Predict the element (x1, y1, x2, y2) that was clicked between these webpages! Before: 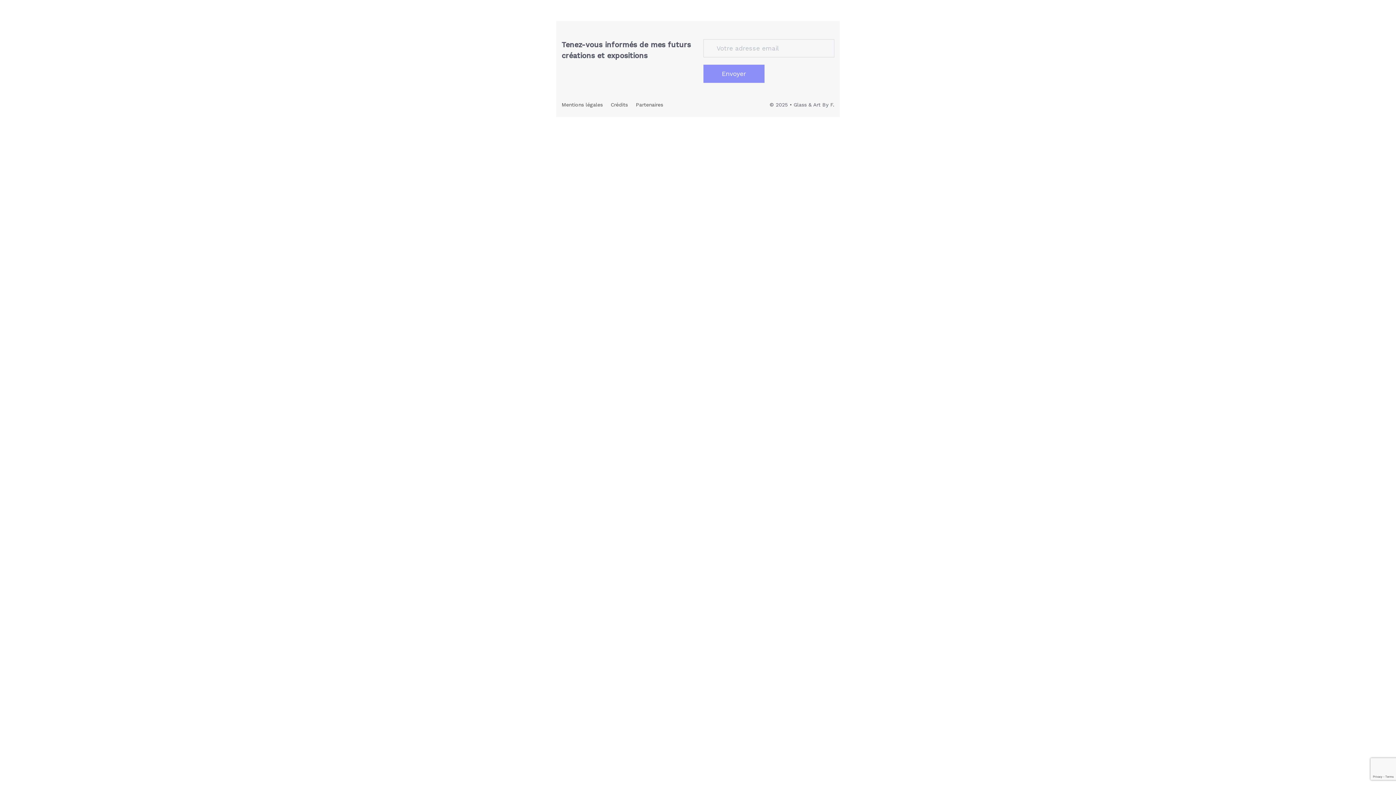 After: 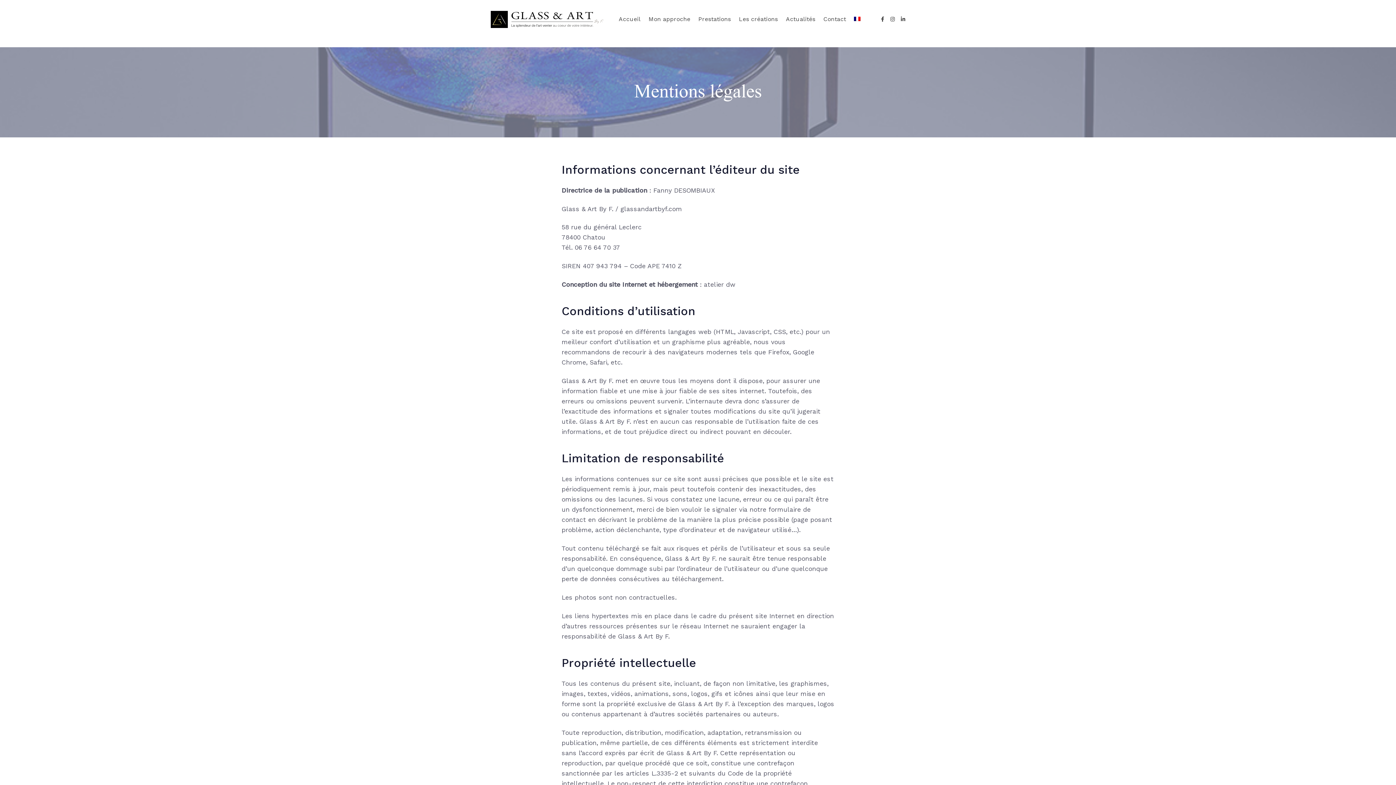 Action: bbox: (561, 101, 602, 107) label: Mentions légales